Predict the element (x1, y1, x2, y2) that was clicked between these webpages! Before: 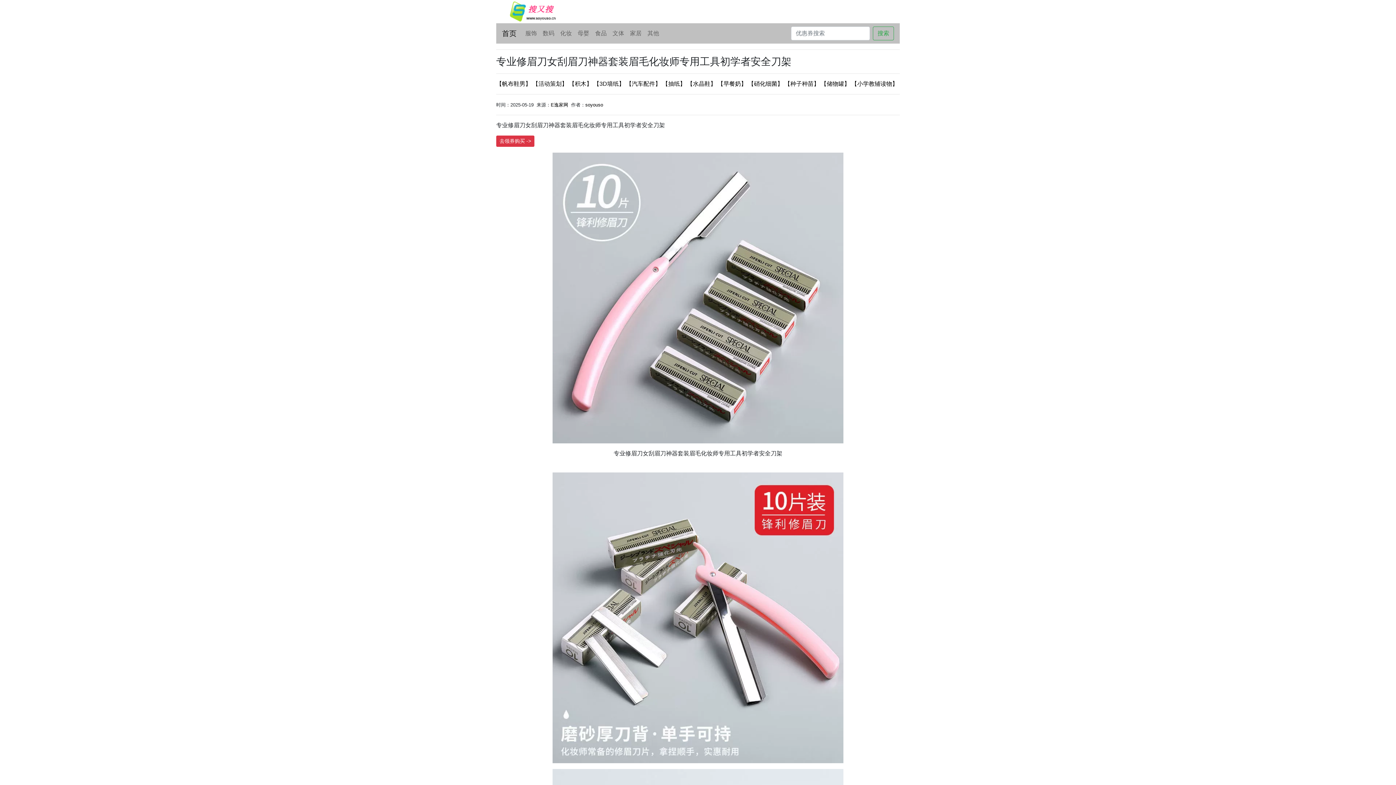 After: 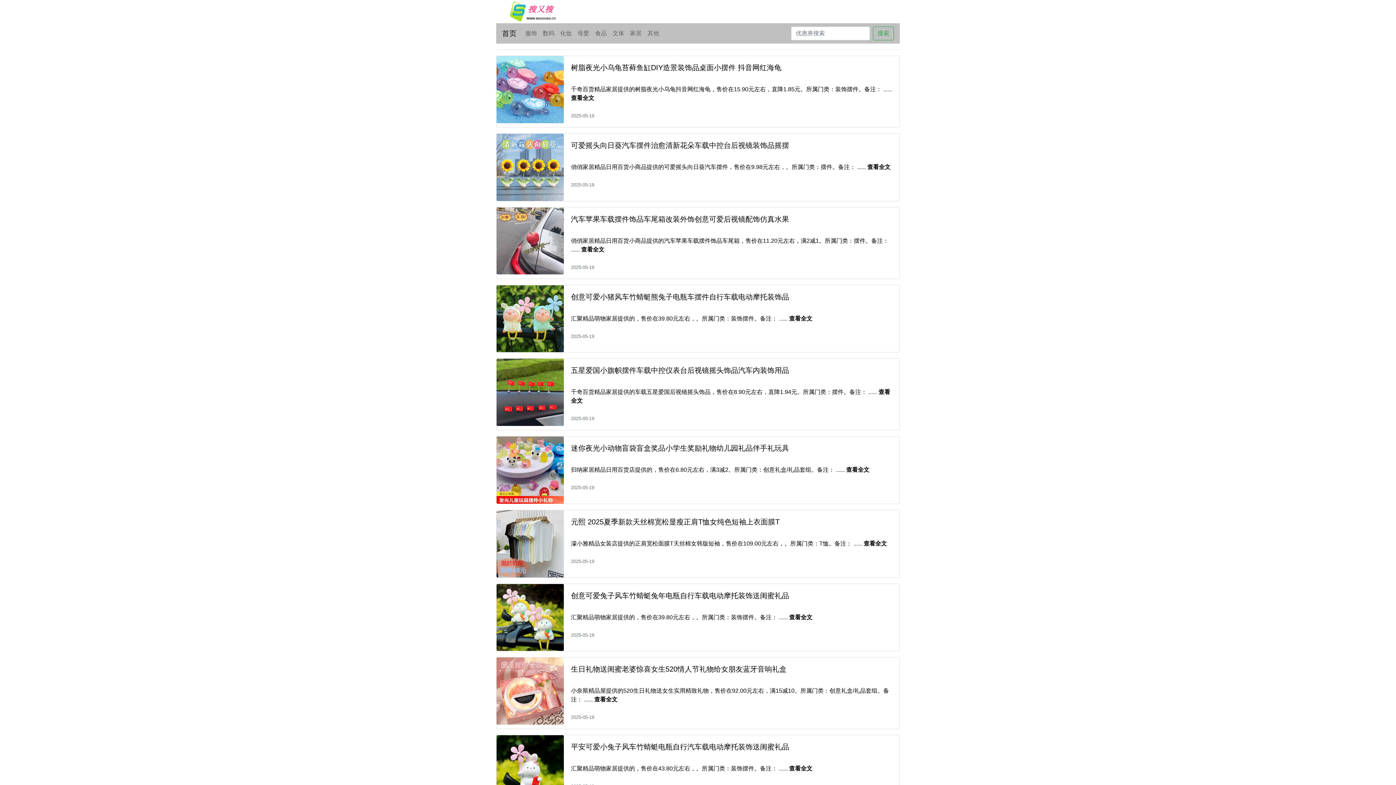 Action: bbox: (644, 26, 662, 40) label: 其他